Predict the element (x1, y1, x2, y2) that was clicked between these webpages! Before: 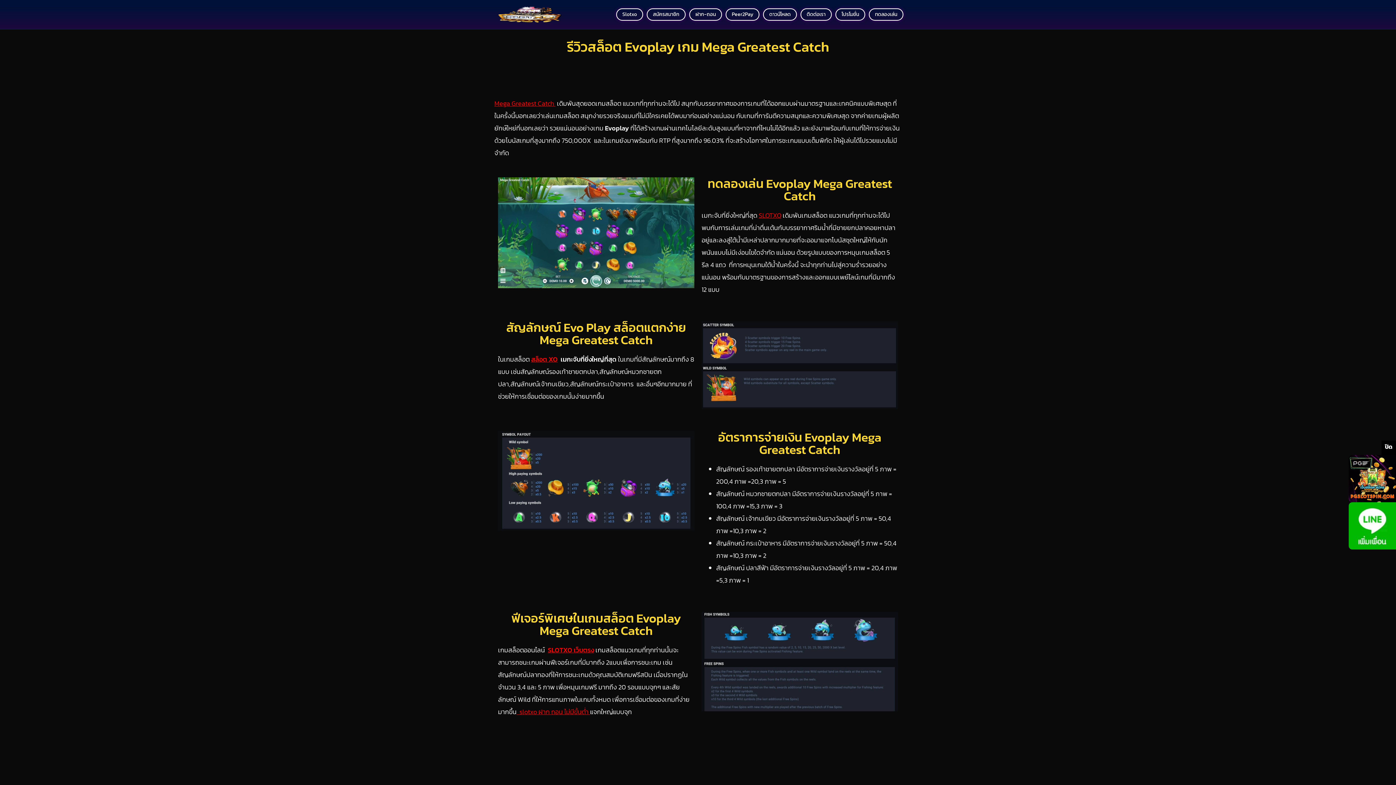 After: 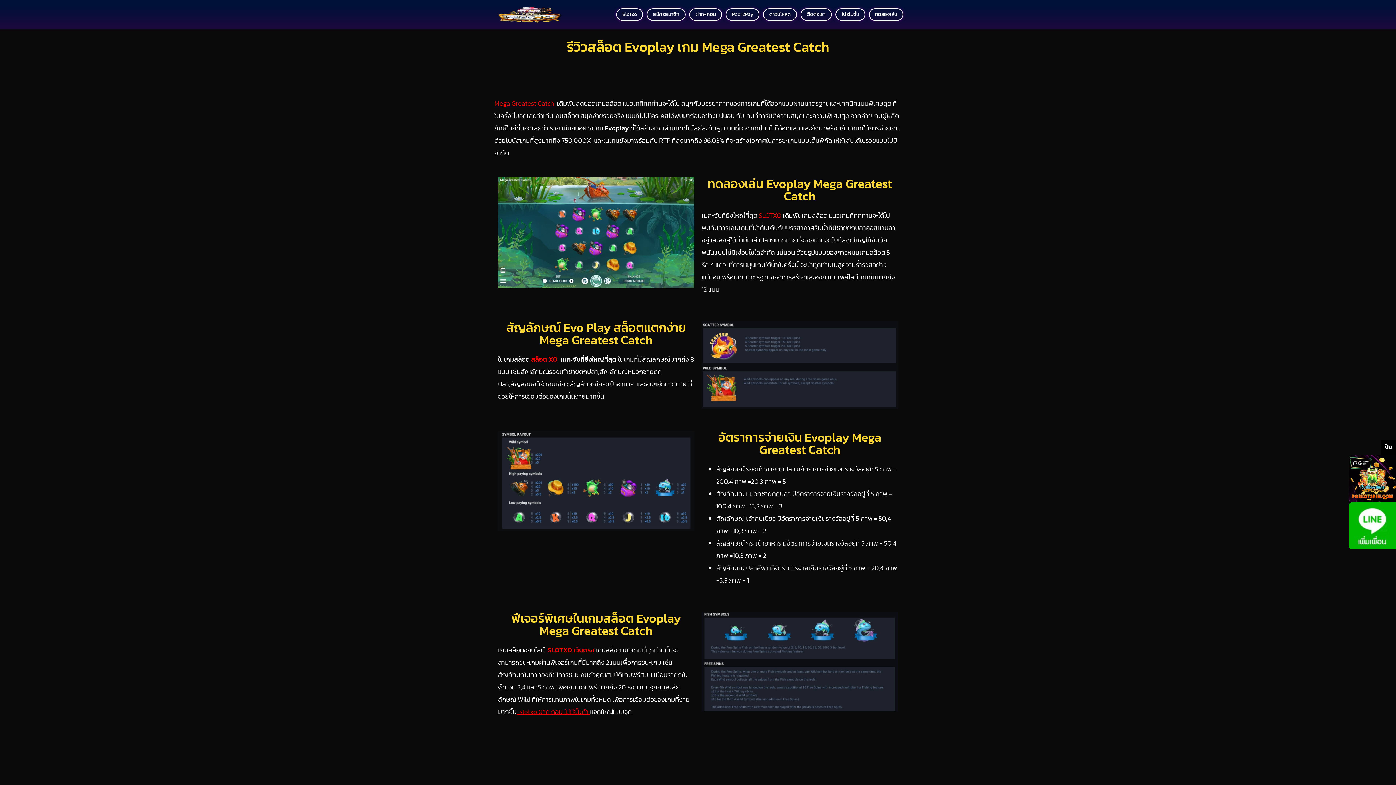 Action: bbox: (516, 707, 590, 717) label:   slotxo ฝาก ถอน ไม่มีขั้นต่ำ 